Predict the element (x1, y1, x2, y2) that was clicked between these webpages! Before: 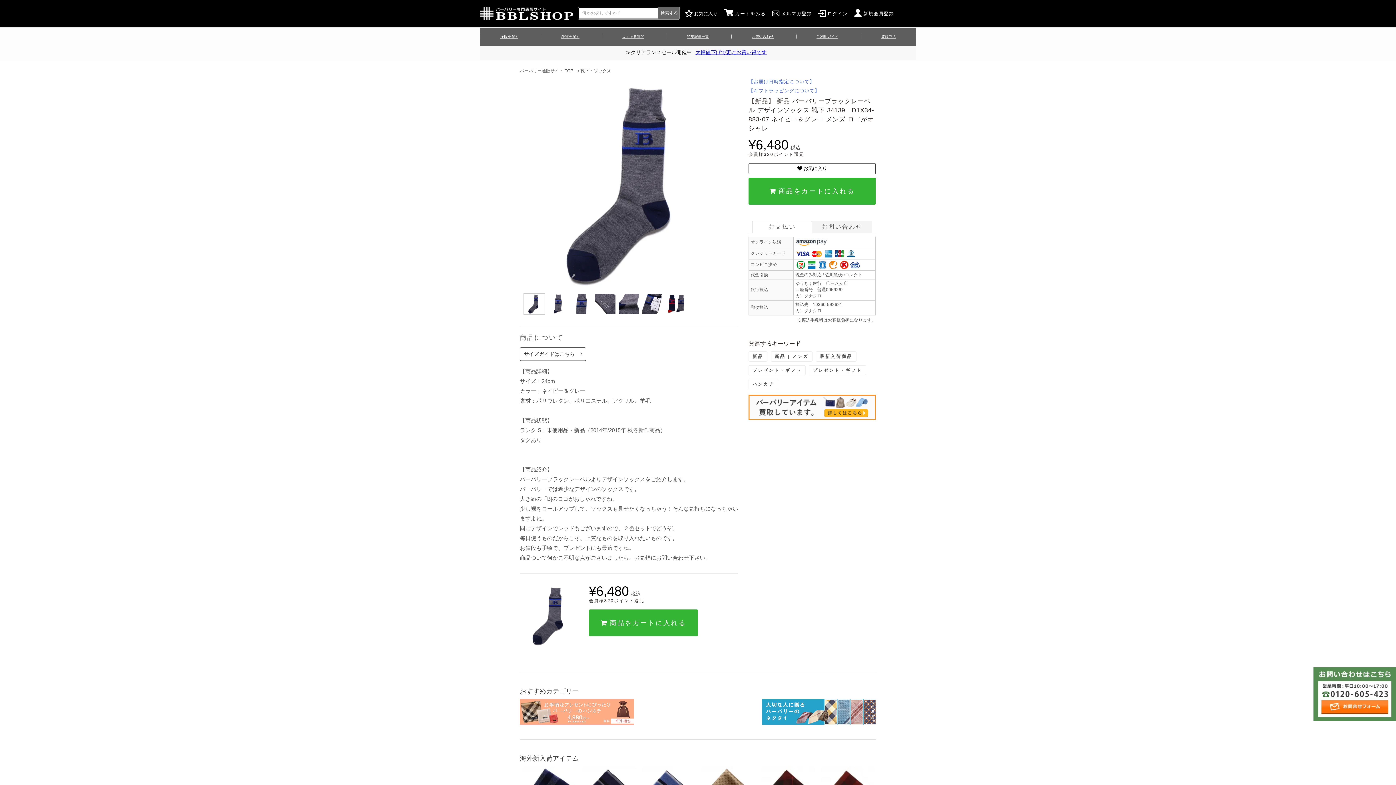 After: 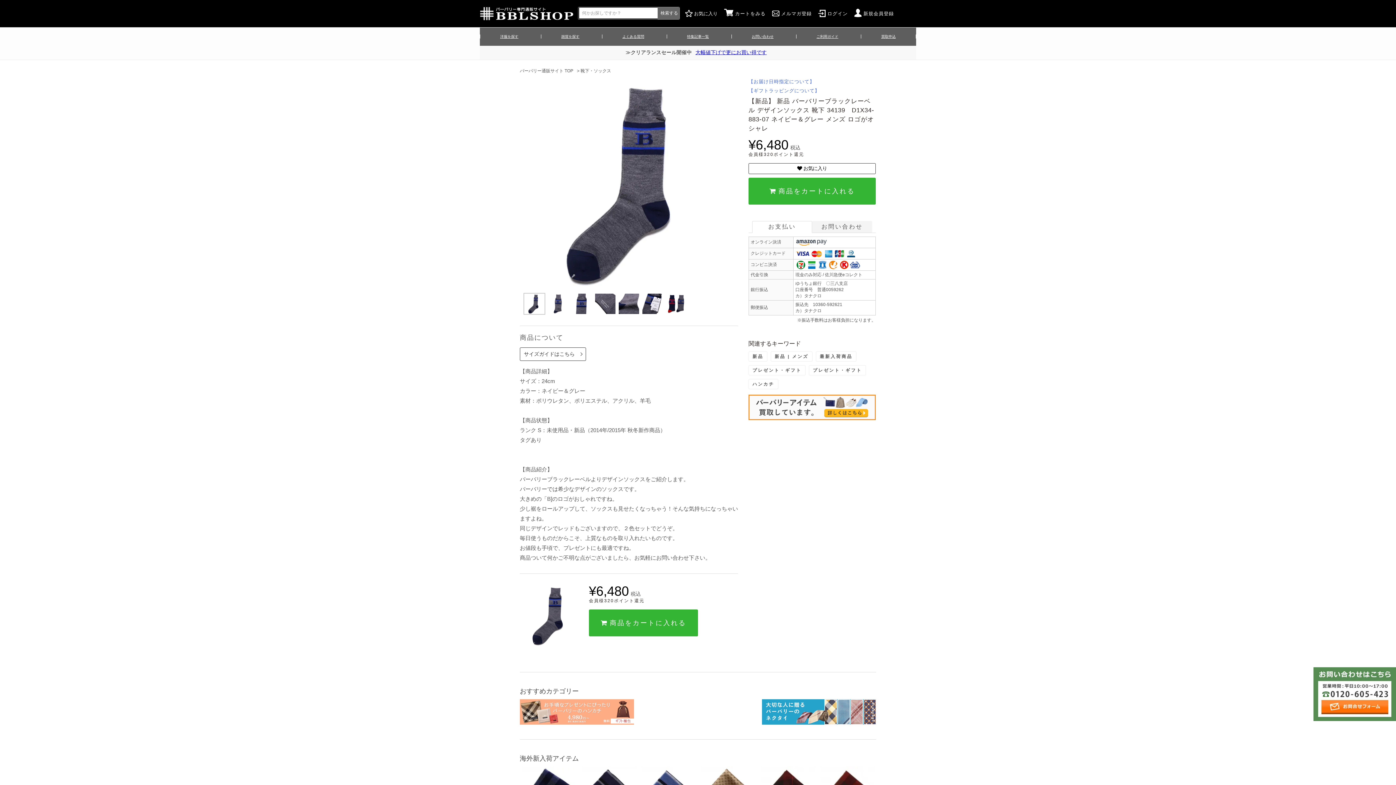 Action: bbox: (541, 34, 599, 38) label: 雑貨を探す